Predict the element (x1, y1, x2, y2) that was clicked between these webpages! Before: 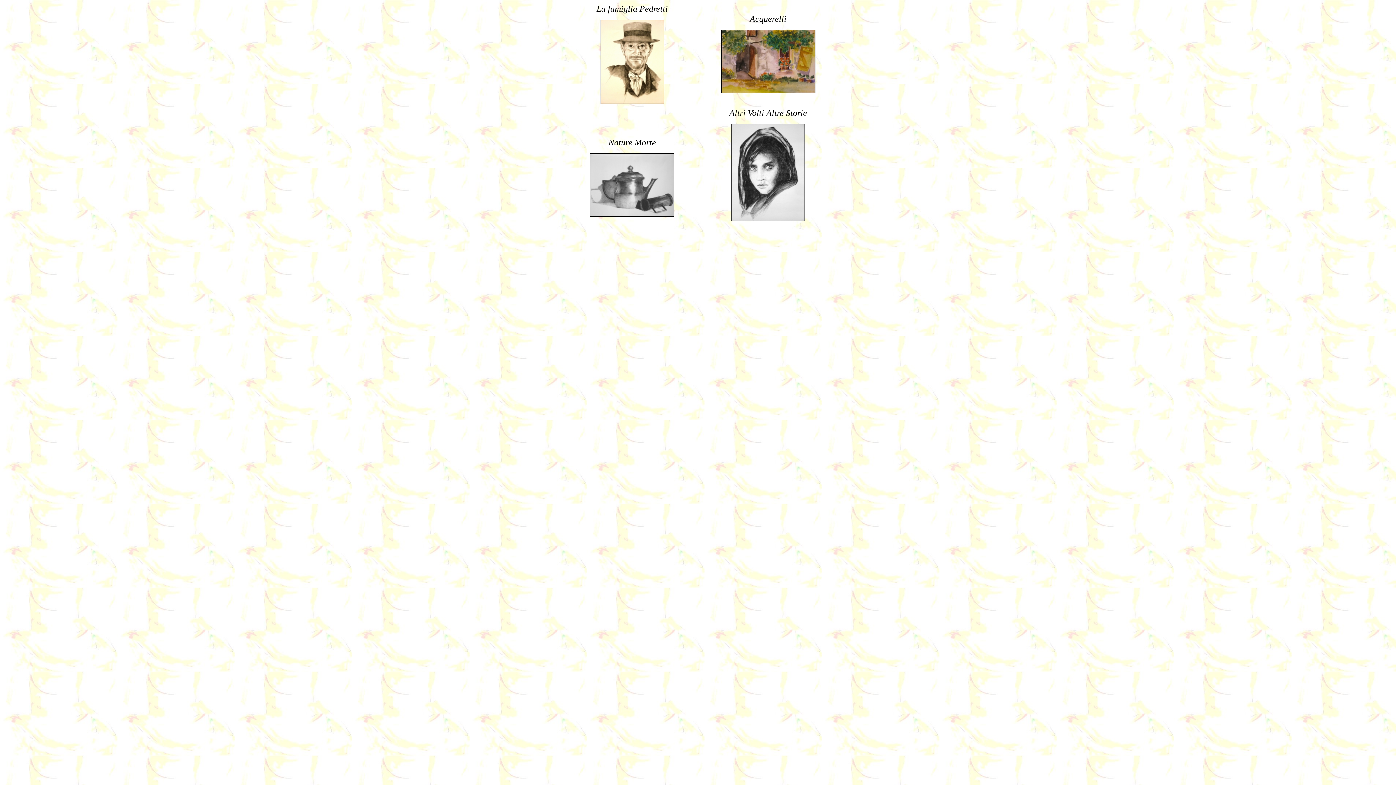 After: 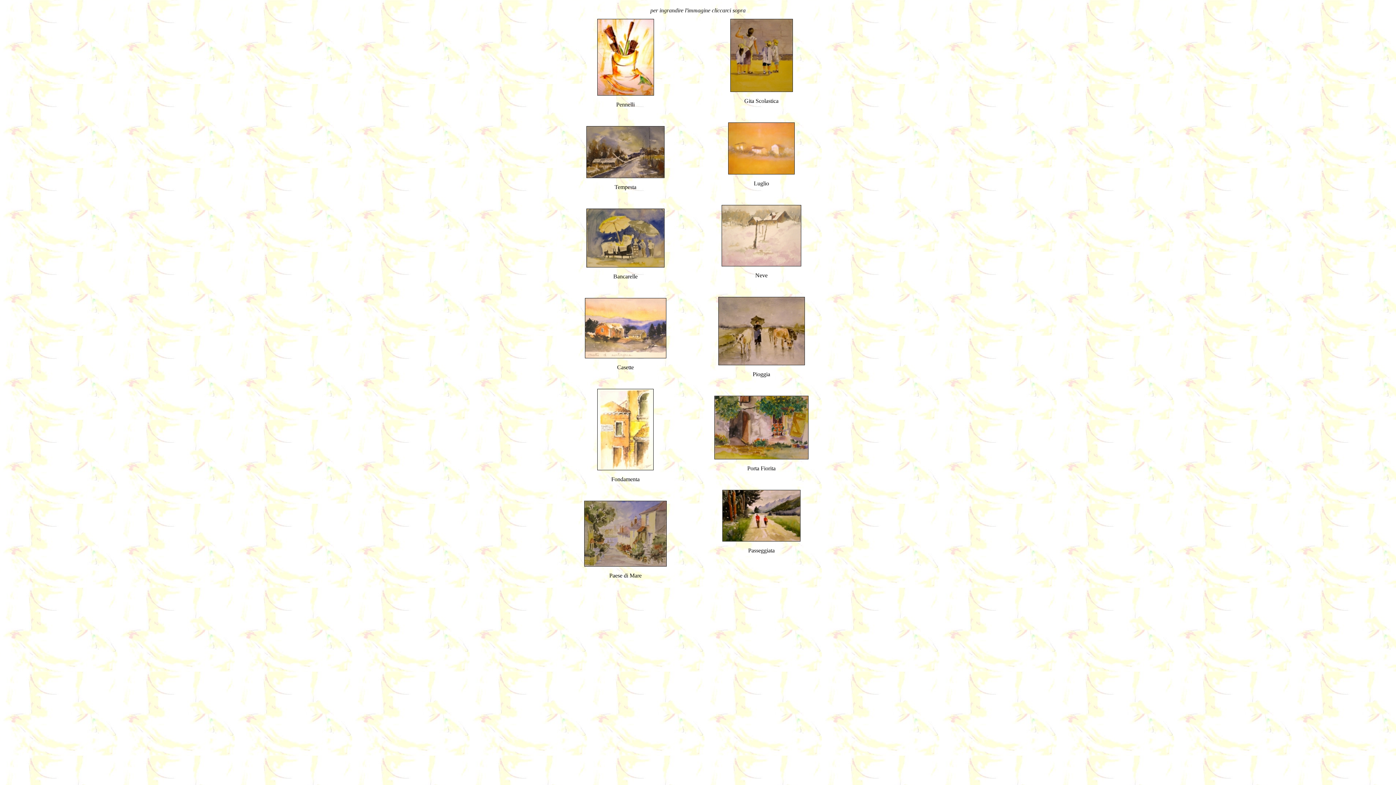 Action: bbox: (721, 88, 815, 94)